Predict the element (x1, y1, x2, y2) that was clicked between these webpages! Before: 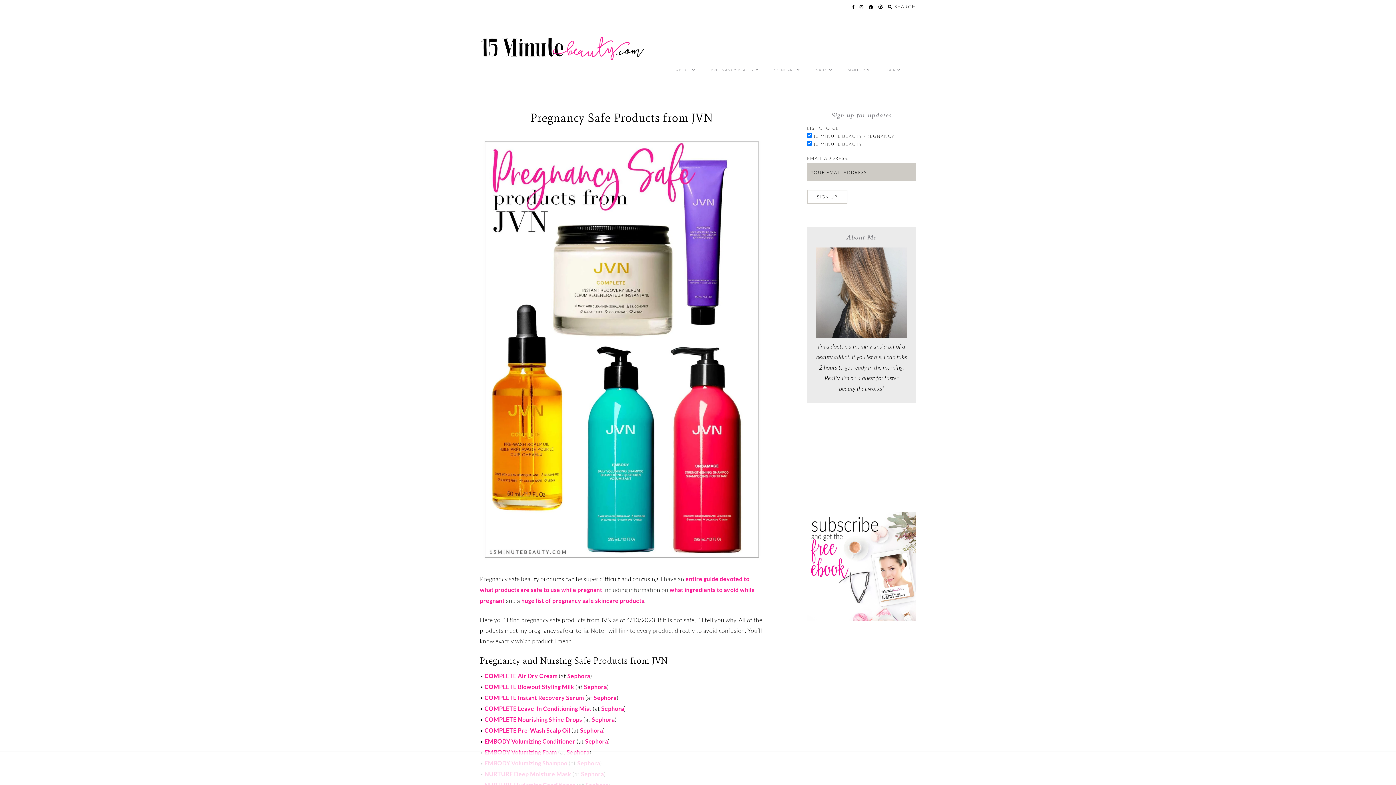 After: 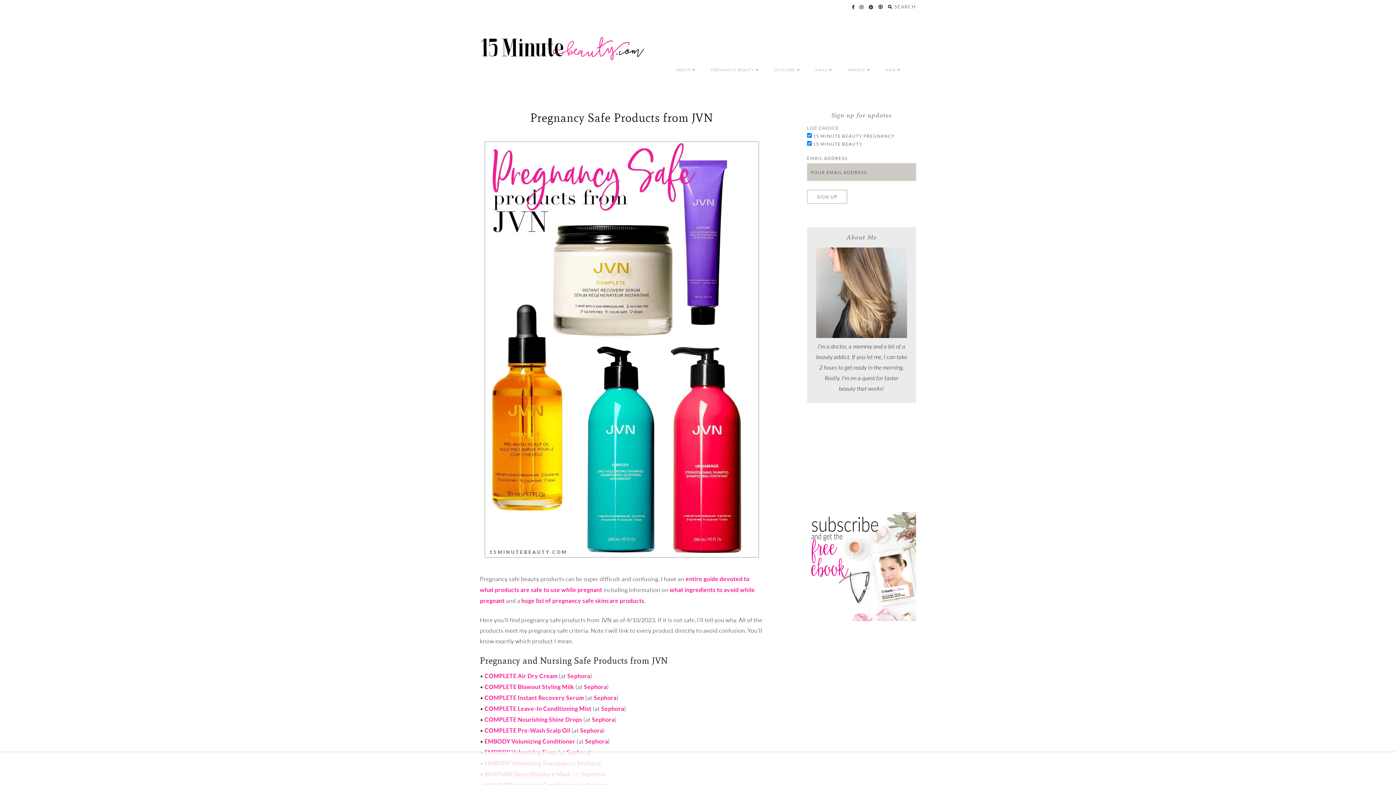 Action: bbox: (484, 672, 557, 679) label: COMPLETE Air Dry Cream